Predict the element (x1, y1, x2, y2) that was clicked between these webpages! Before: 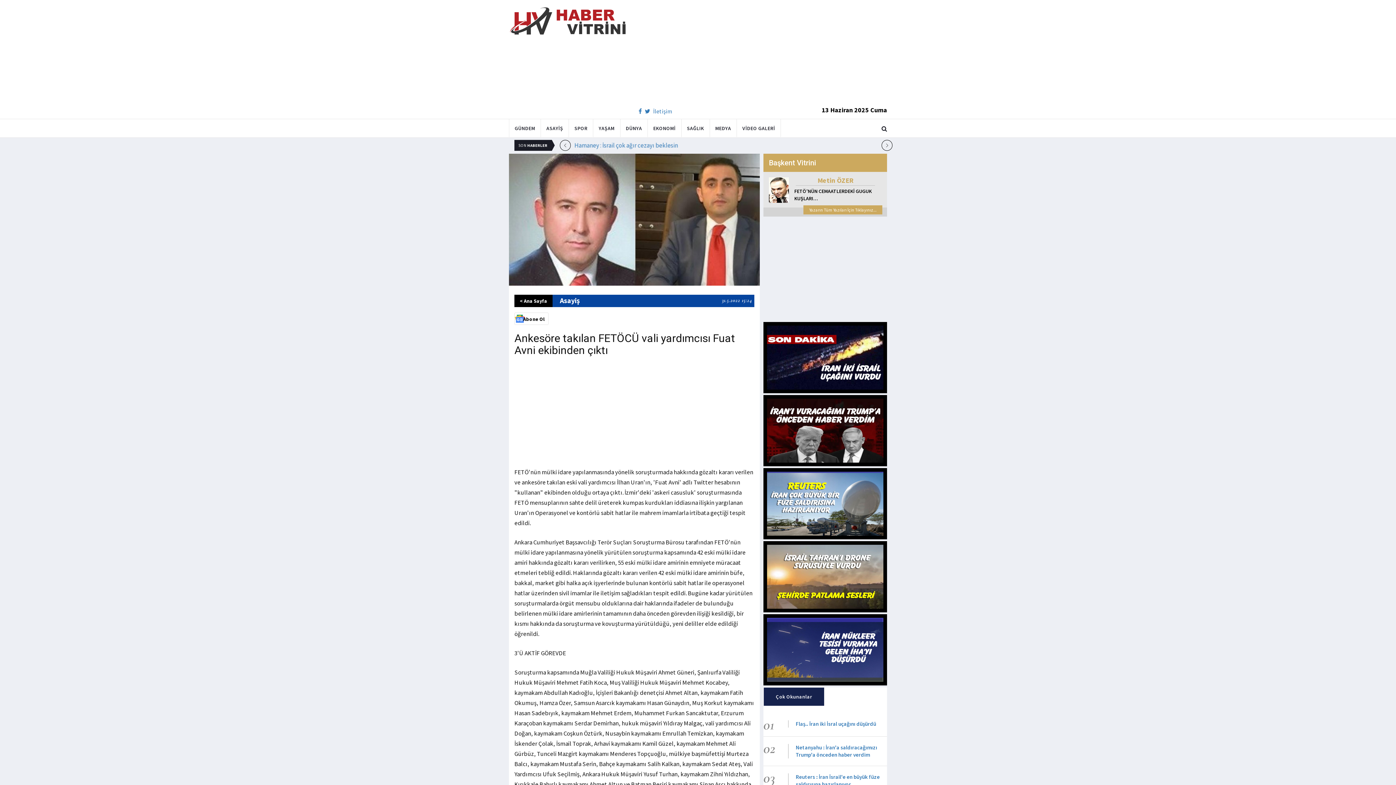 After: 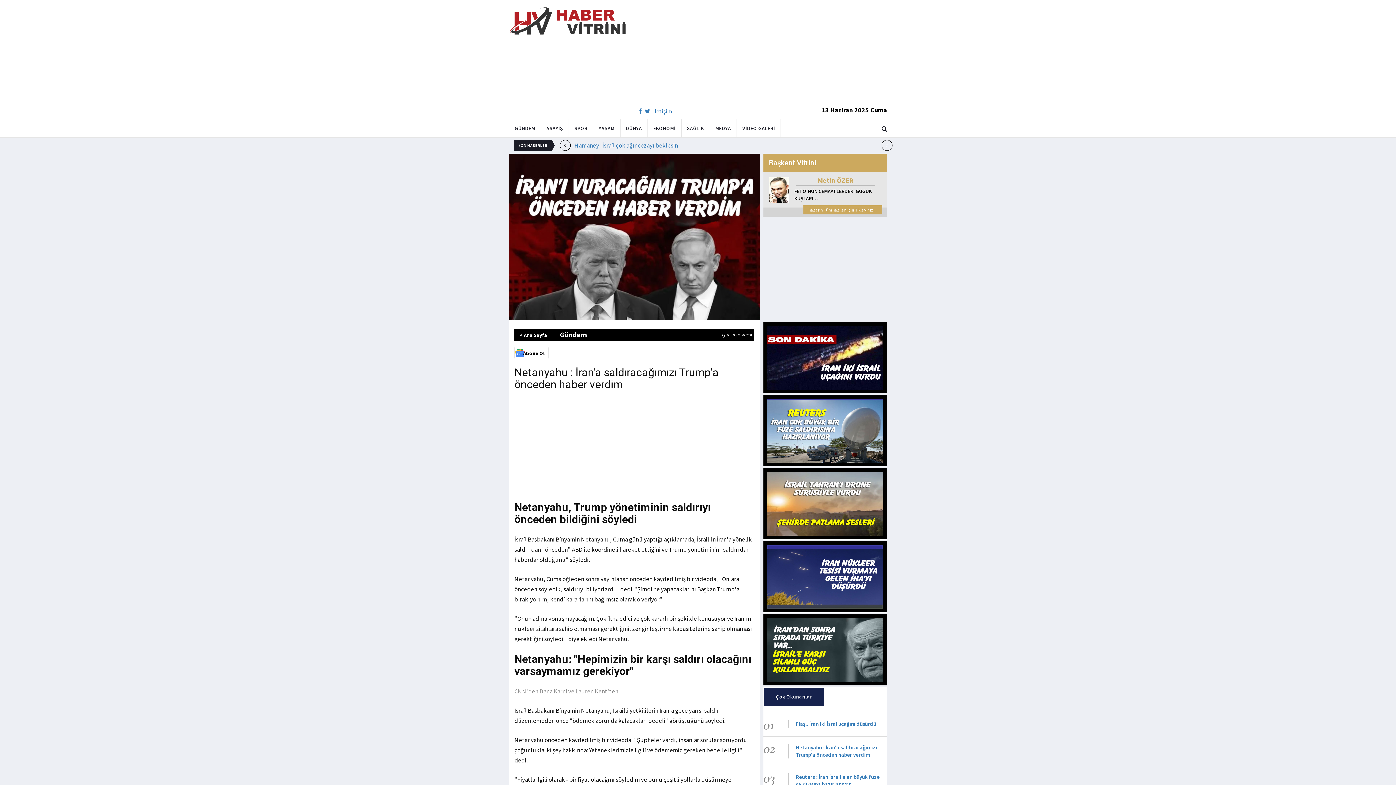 Action: label: Netanyahu : İran'a saldıracağımızı Trump'a önceden haber verdim bbox: (796, 744, 877, 758)